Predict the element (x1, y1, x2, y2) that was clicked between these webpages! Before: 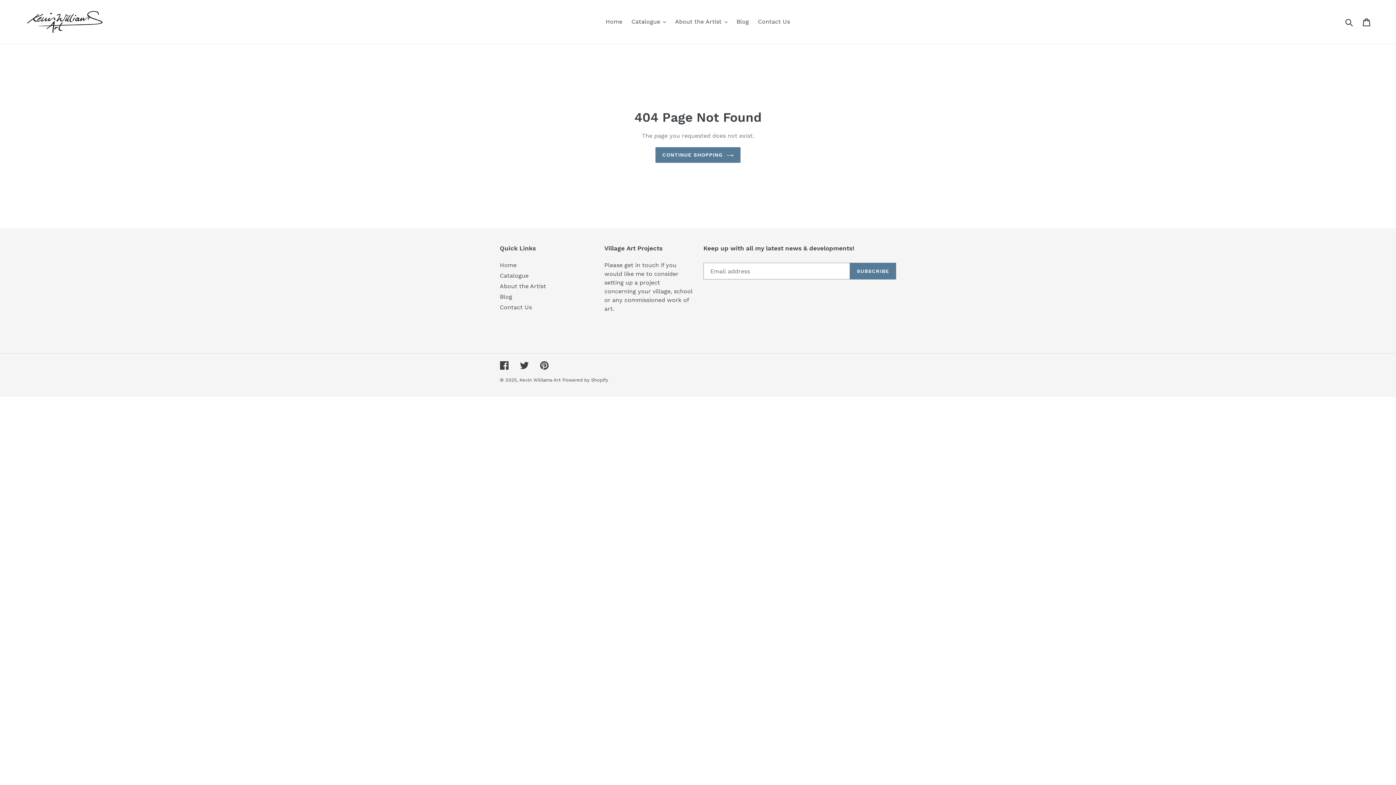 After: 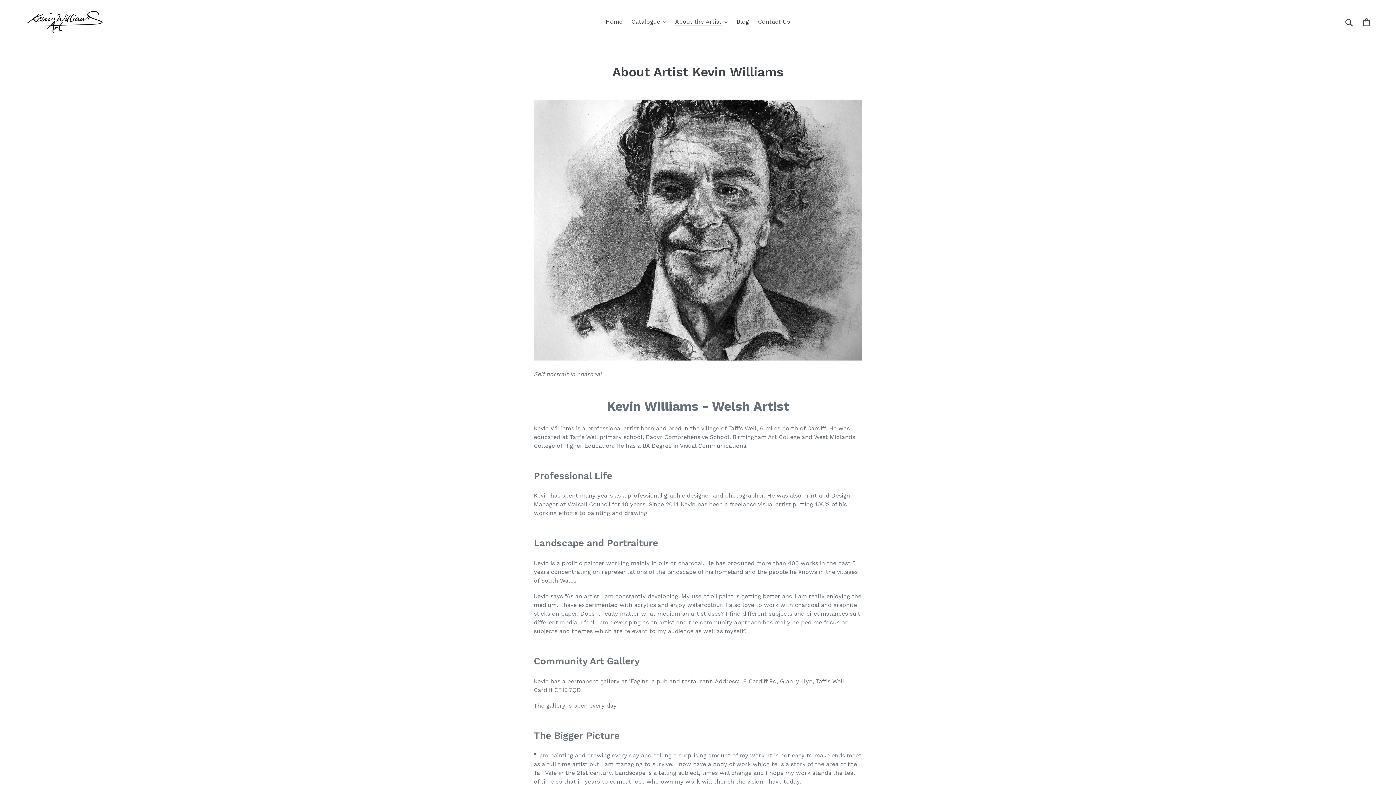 Action: bbox: (500, 282, 546, 289) label: About the Artist